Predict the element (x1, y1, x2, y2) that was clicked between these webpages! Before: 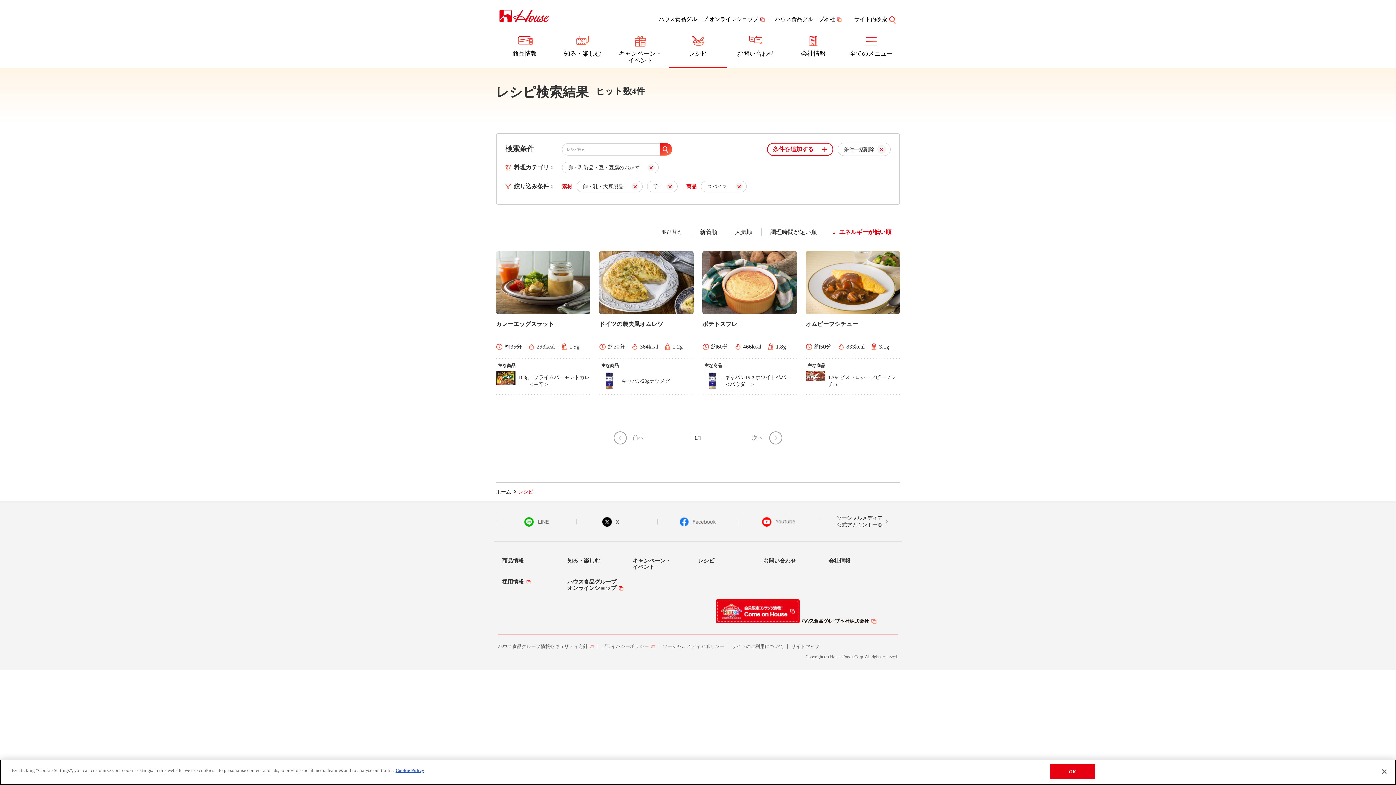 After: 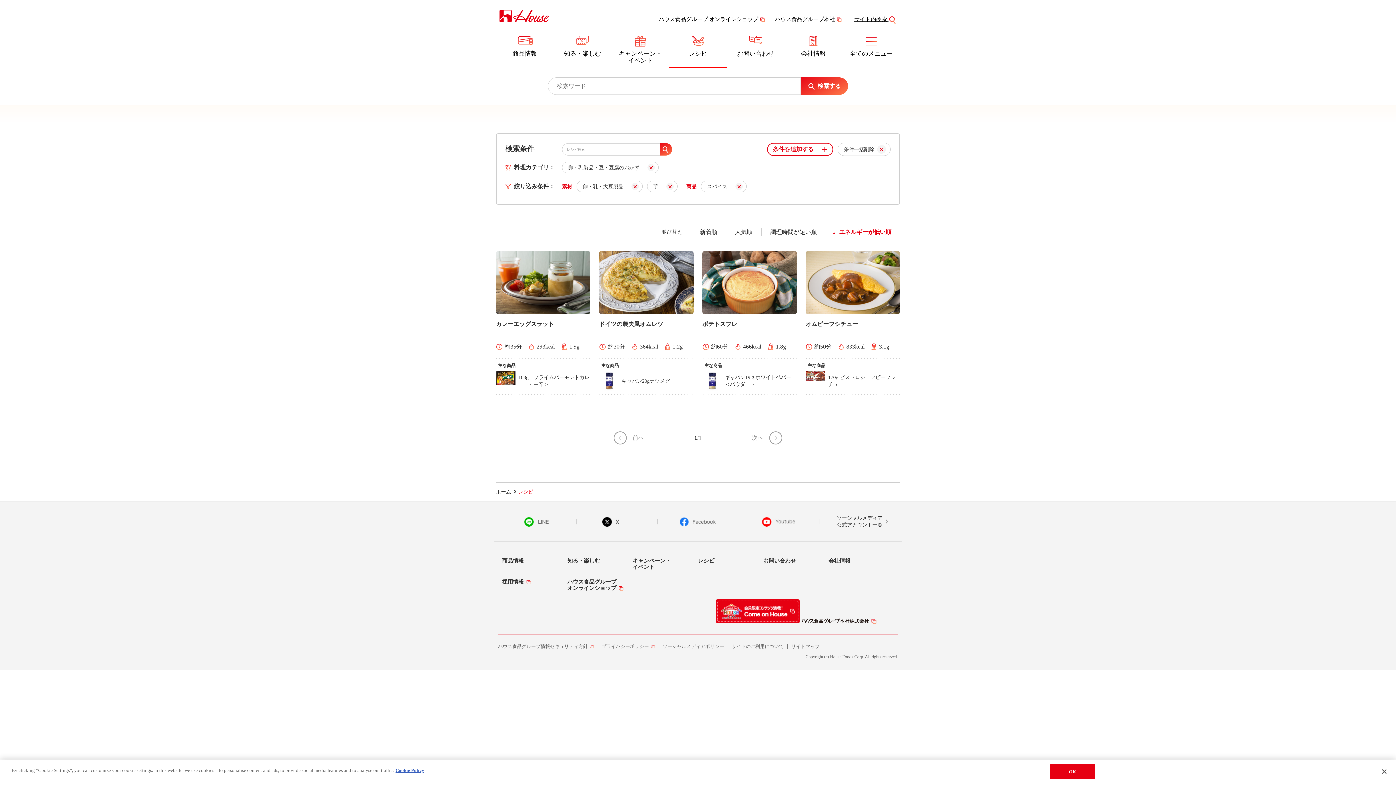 Action: bbox: (854, 16, 896, 24) label: サイト内検索 